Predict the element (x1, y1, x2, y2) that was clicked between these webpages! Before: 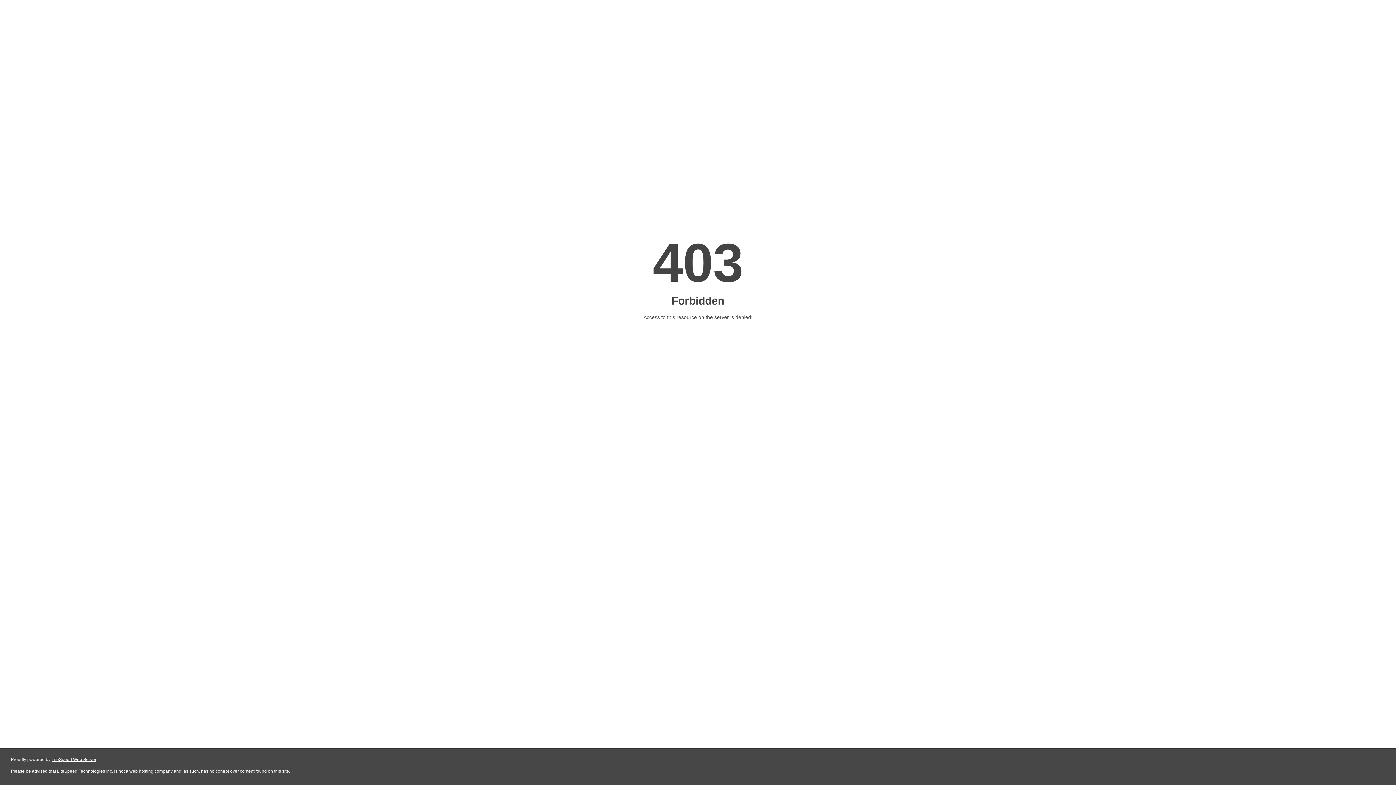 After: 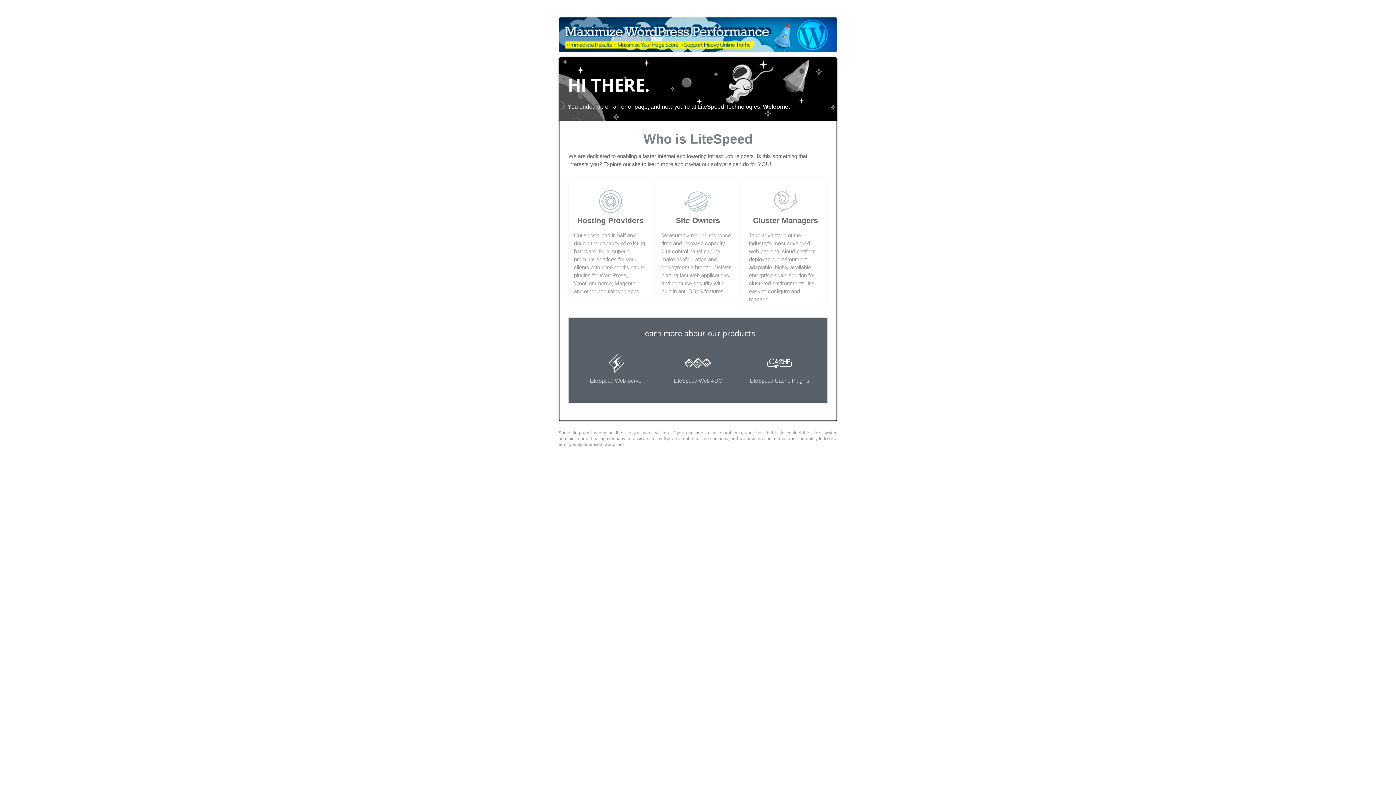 Action: label: LiteSpeed Web Server bbox: (51, 757, 96, 762)